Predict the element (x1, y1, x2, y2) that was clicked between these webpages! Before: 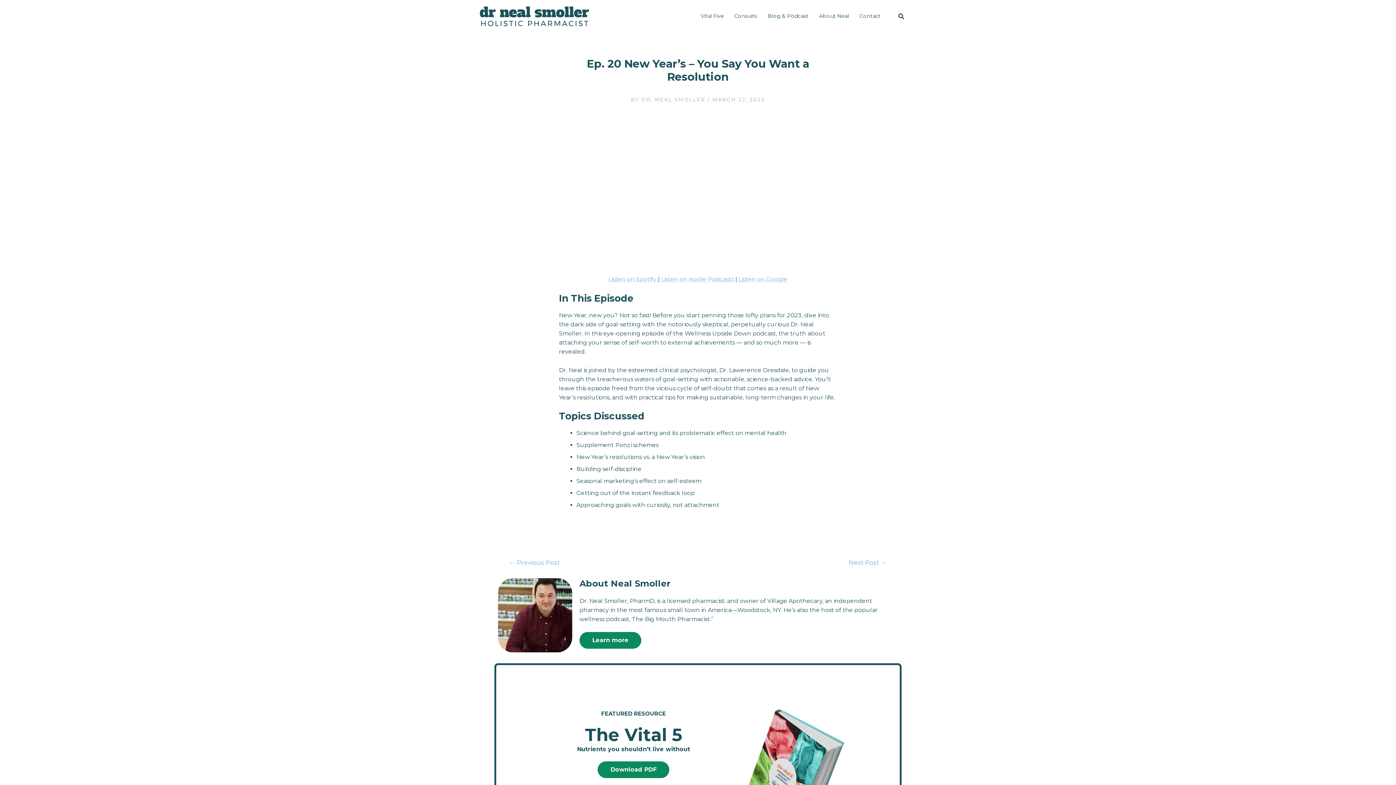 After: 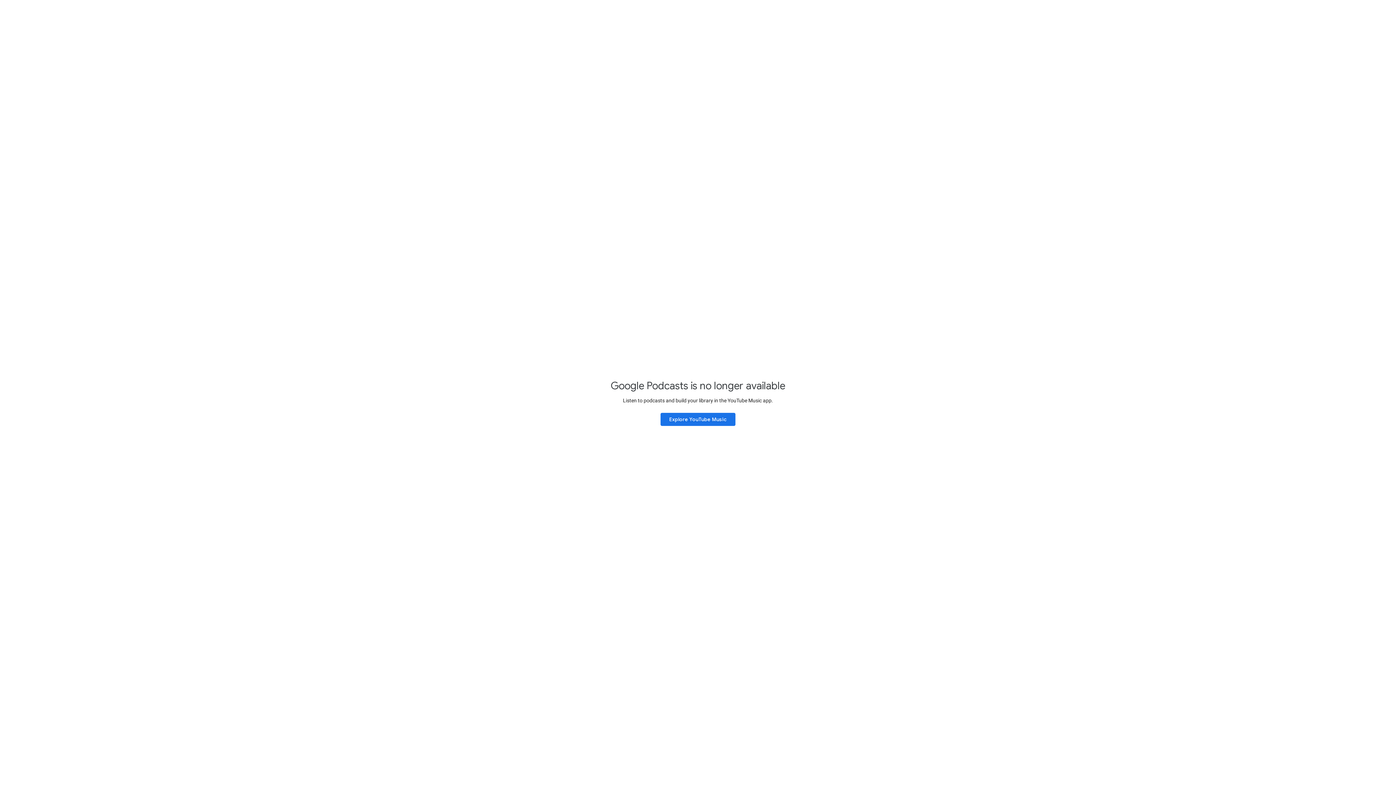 Action: bbox: (738, 276, 787, 283) label: Listen on Google